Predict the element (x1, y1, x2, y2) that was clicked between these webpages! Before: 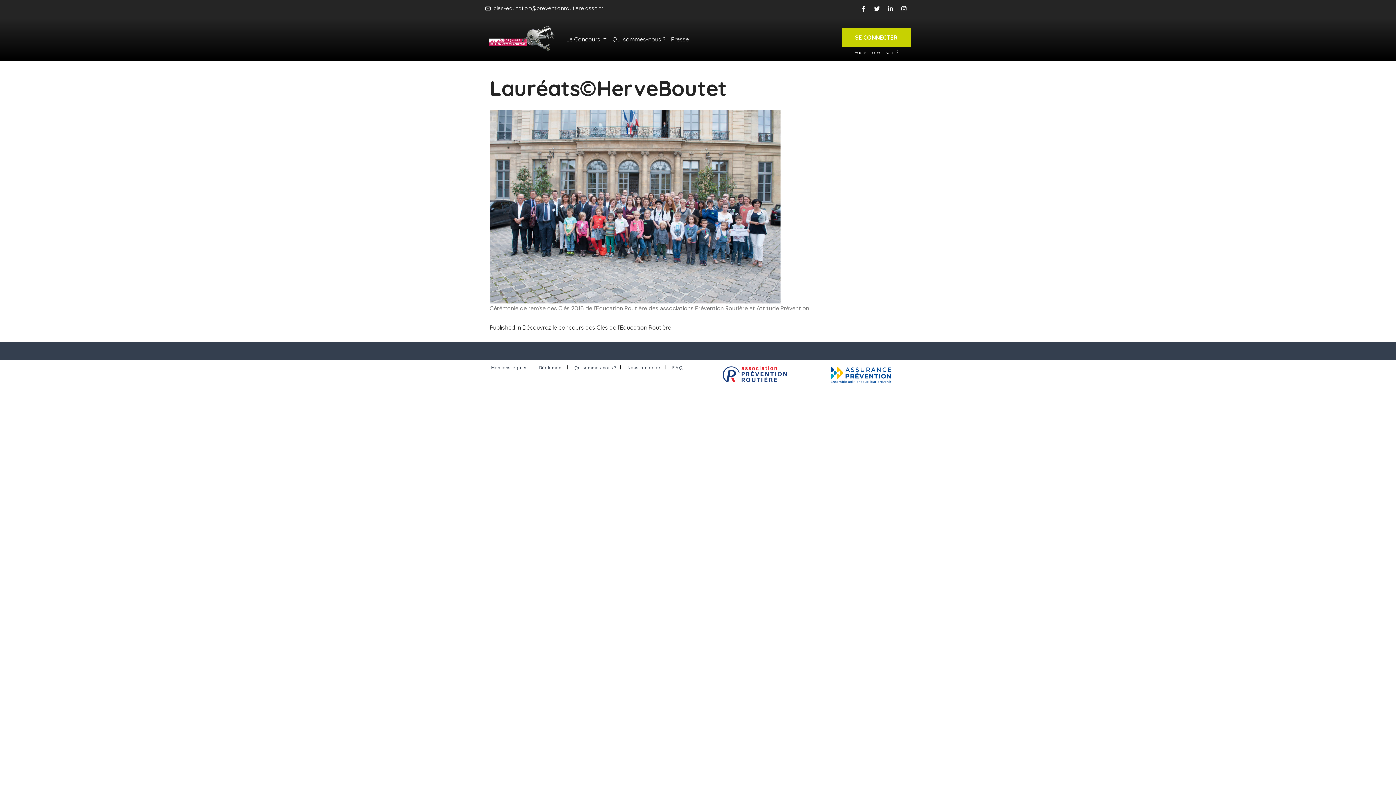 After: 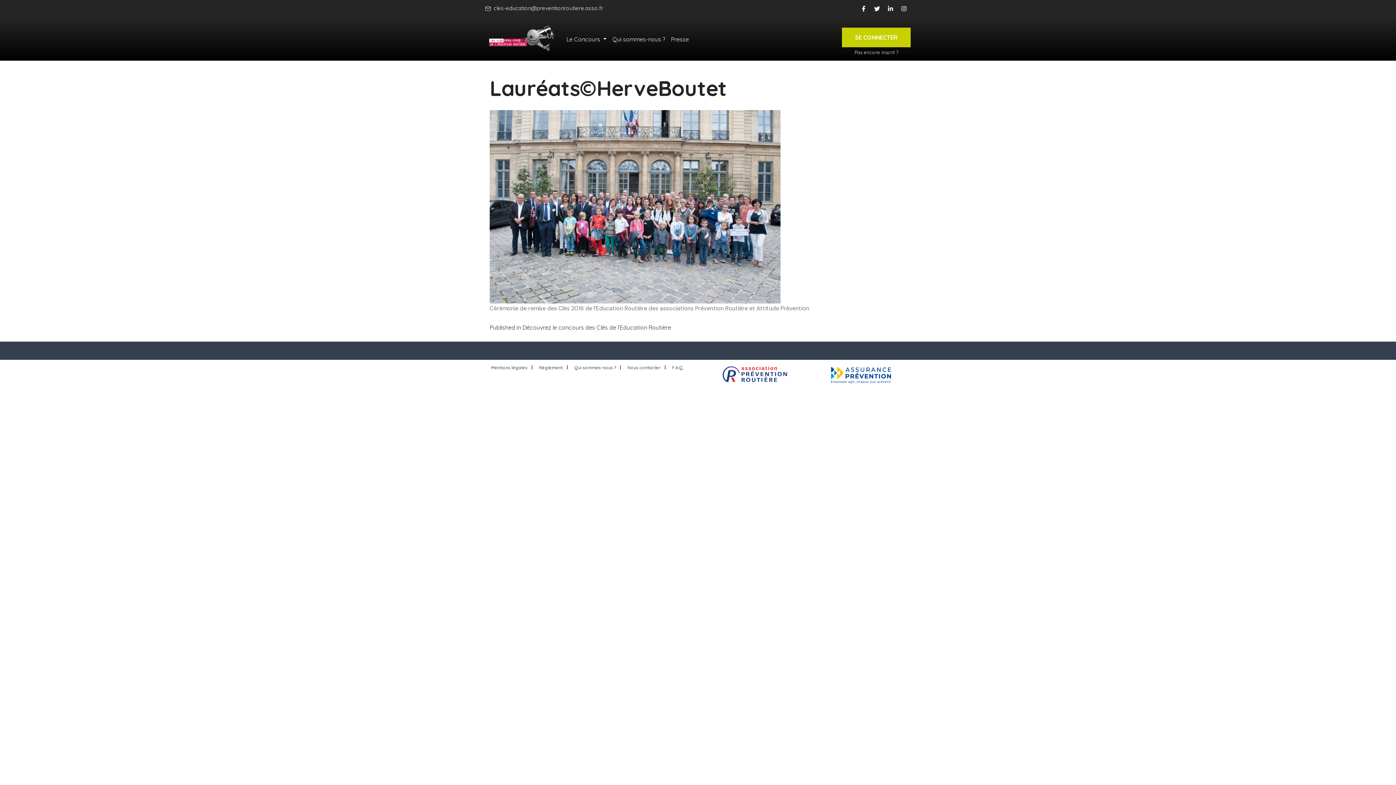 Action: bbox: (722, 360, 798, 382)